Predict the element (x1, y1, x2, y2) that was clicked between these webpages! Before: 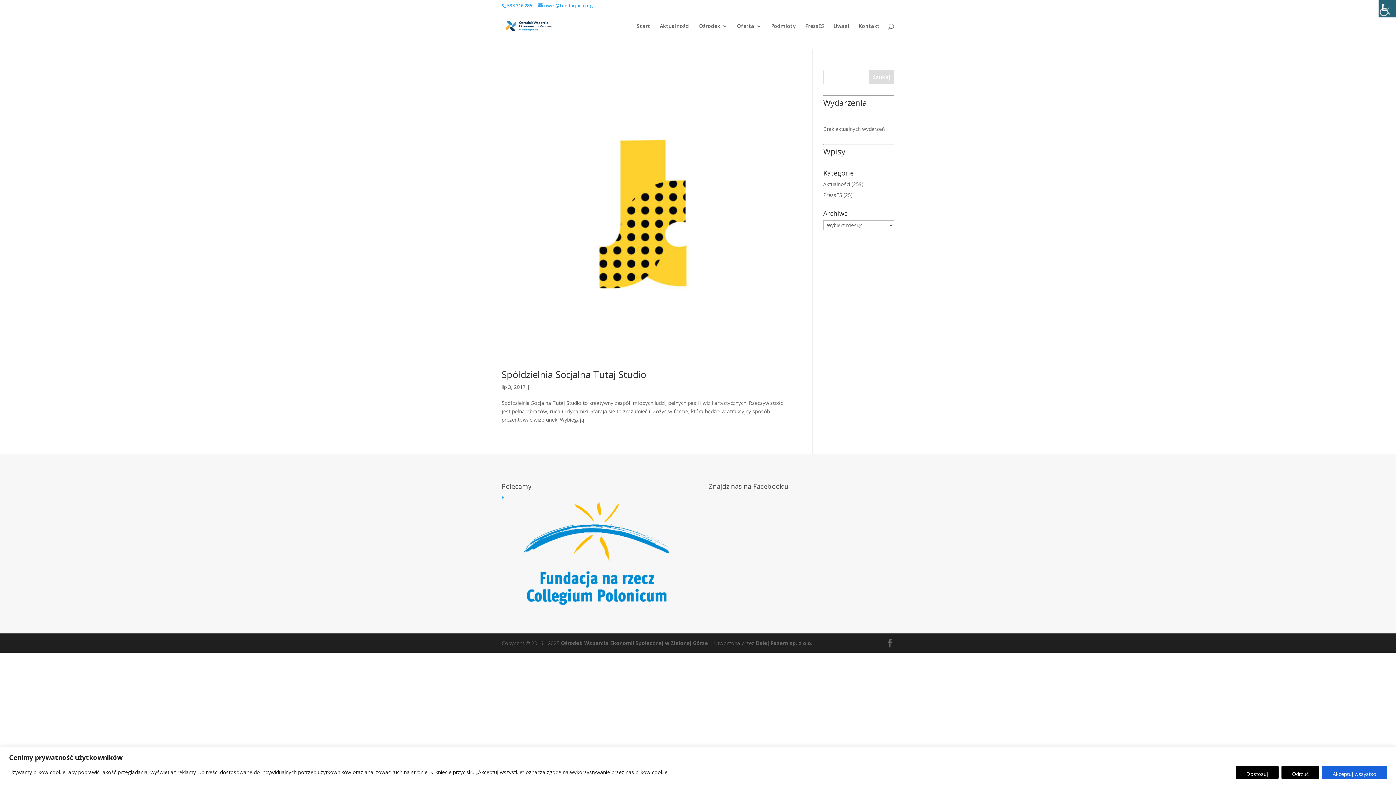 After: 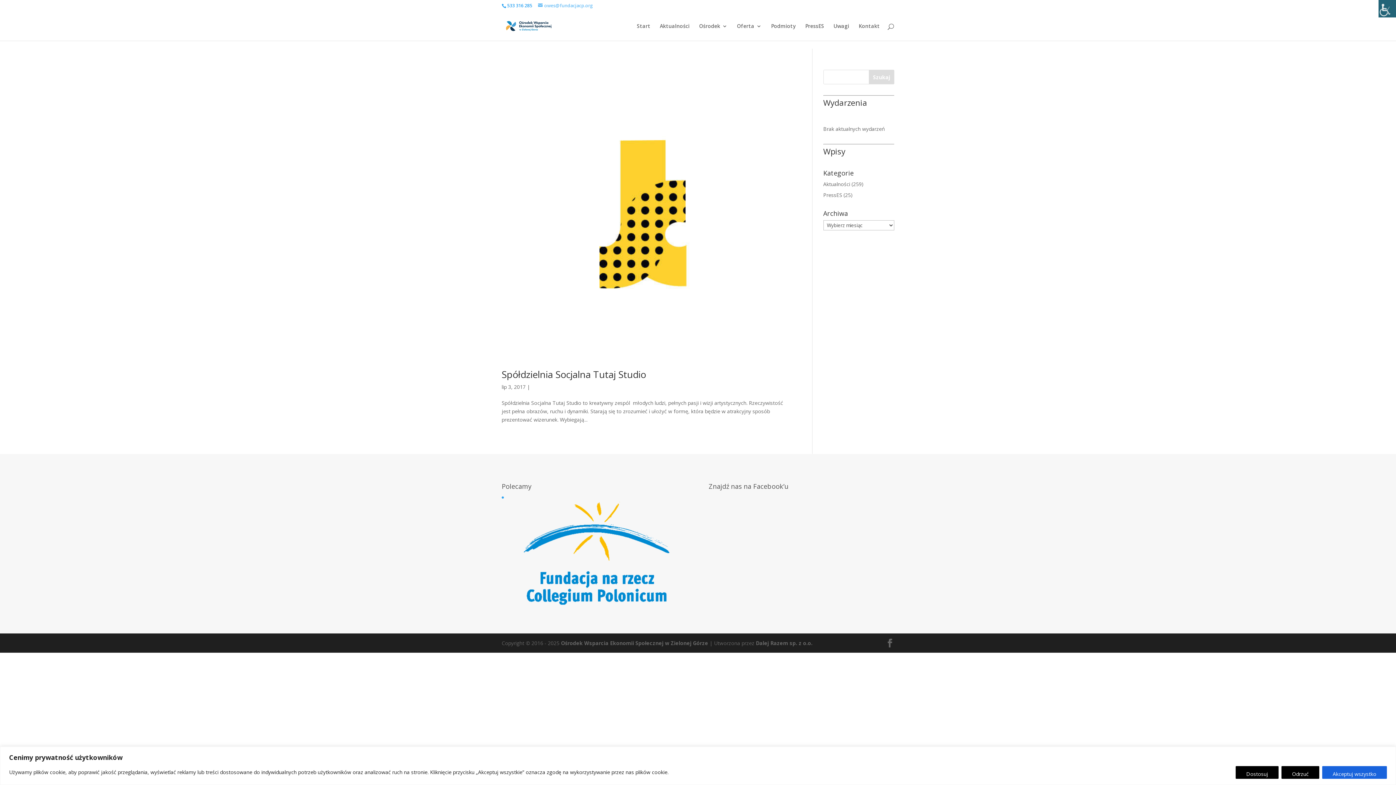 Action: label: owes@fundacjacp.org bbox: (538, 2, 593, 8)